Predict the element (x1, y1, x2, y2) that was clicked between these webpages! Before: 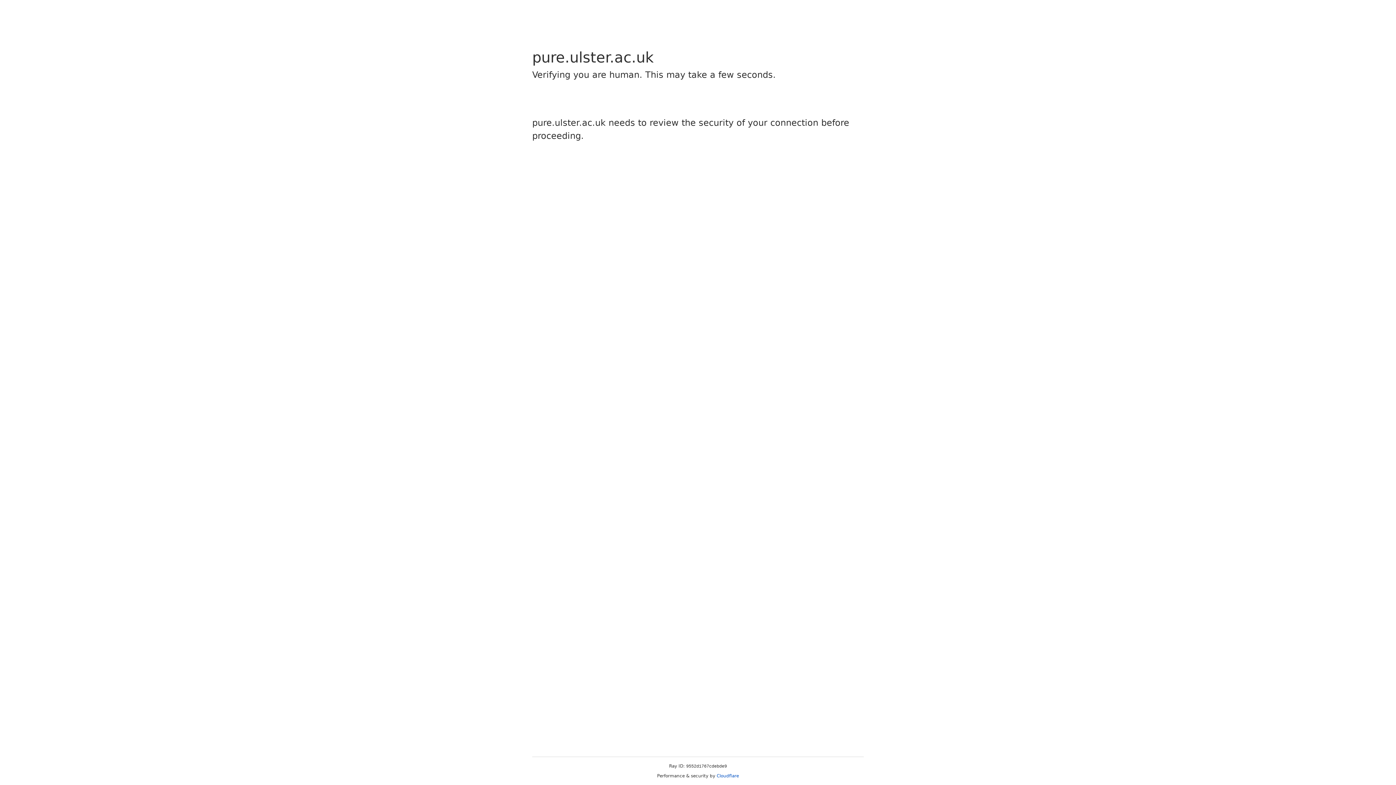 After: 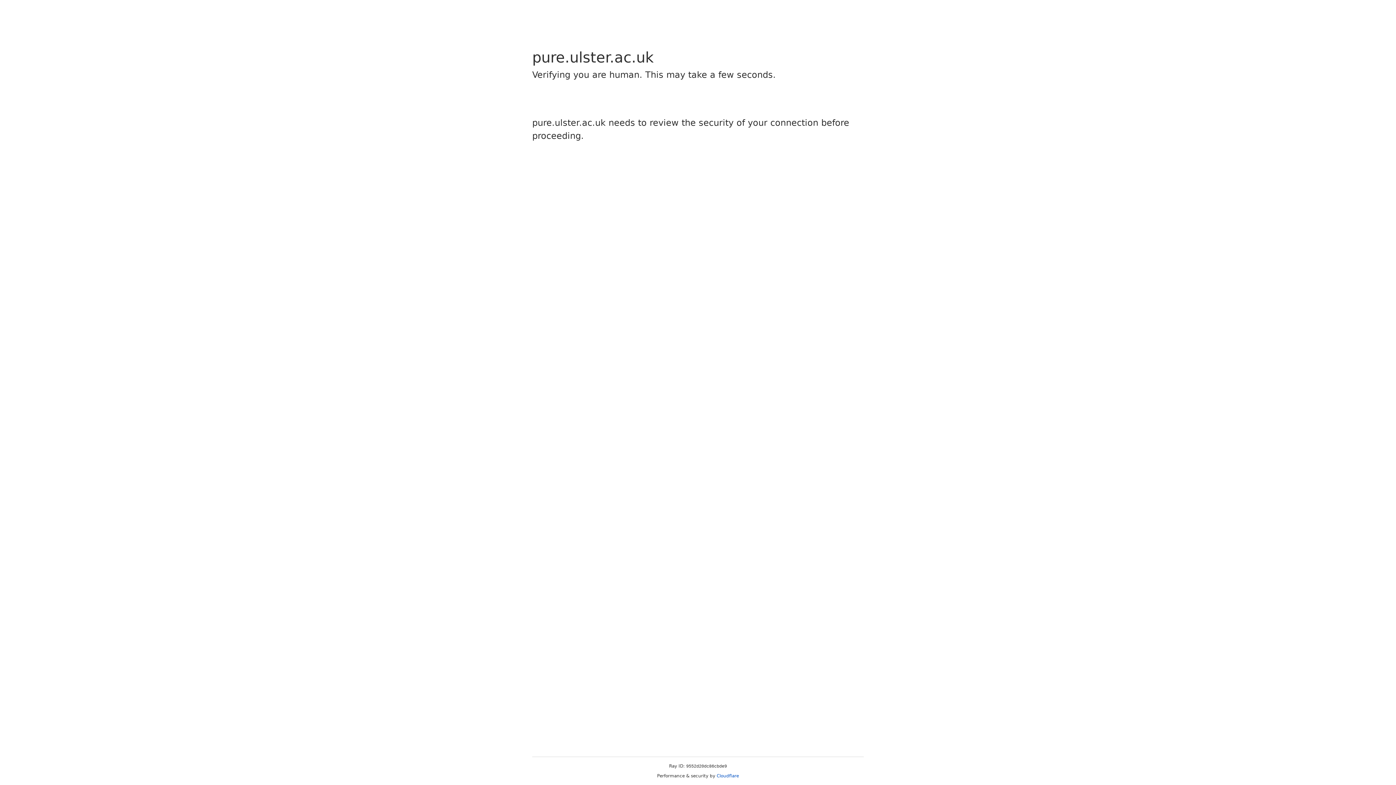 Action: label: Cloudflare bbox: (716, 773, 739, 778)